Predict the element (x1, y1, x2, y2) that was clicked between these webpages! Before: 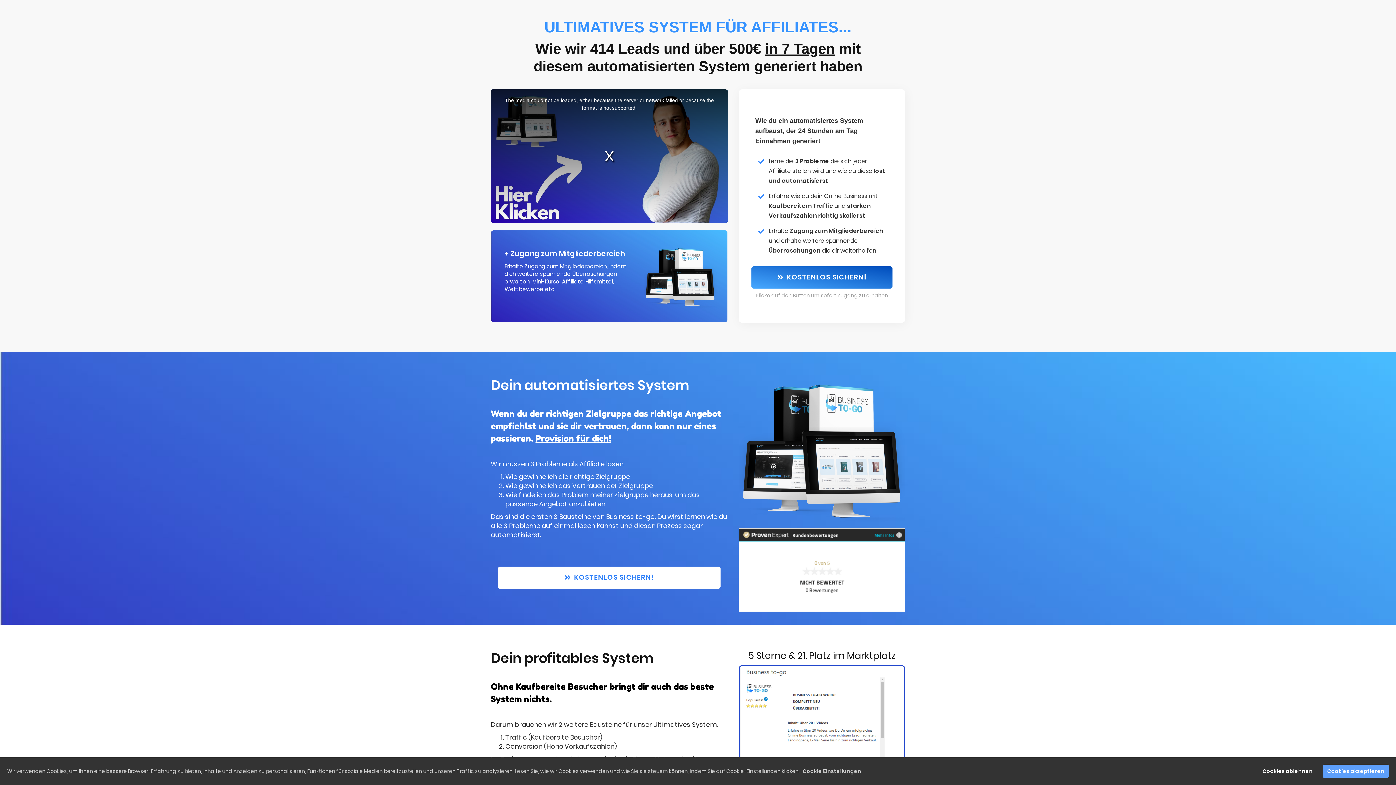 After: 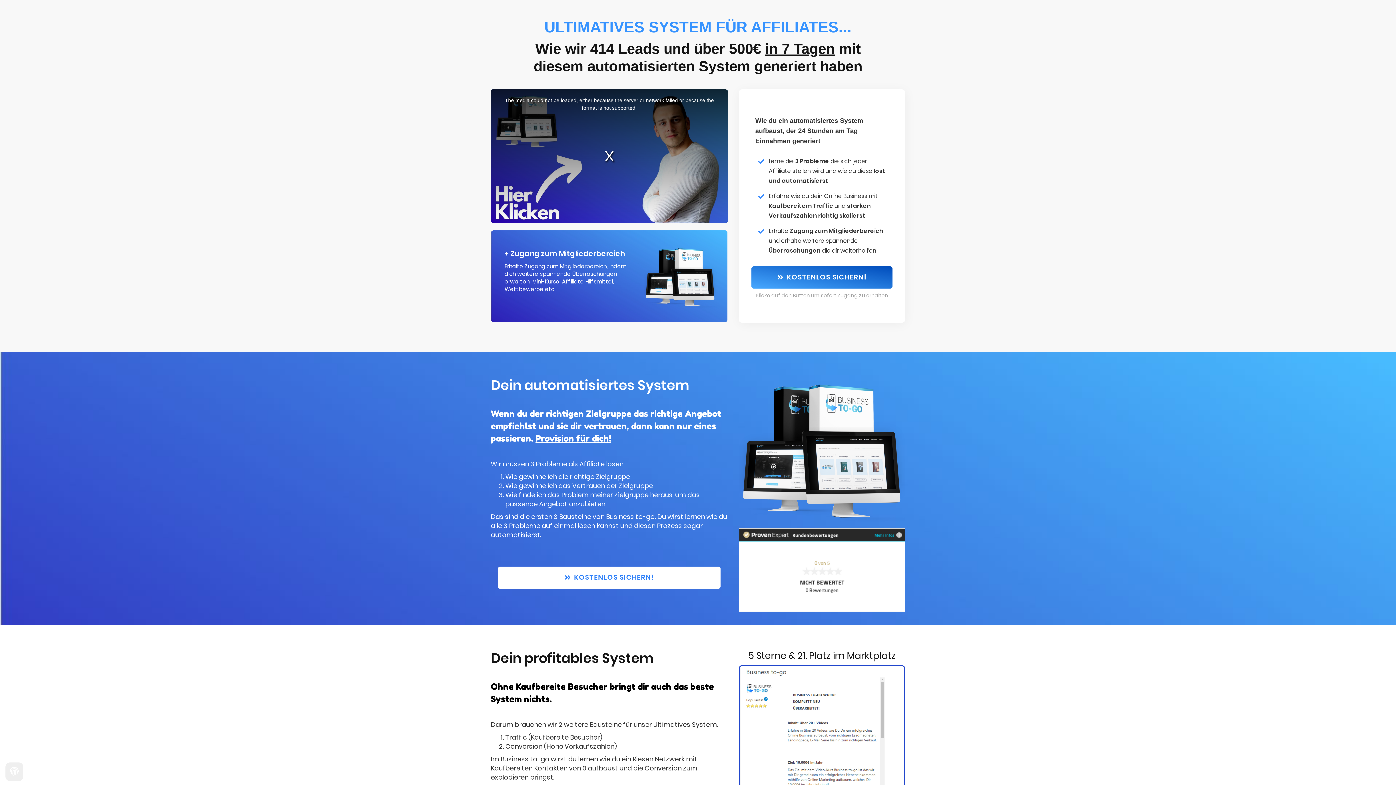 Action: label: Cookies ablehnen bbox: (1258, 765, 1317, 778)